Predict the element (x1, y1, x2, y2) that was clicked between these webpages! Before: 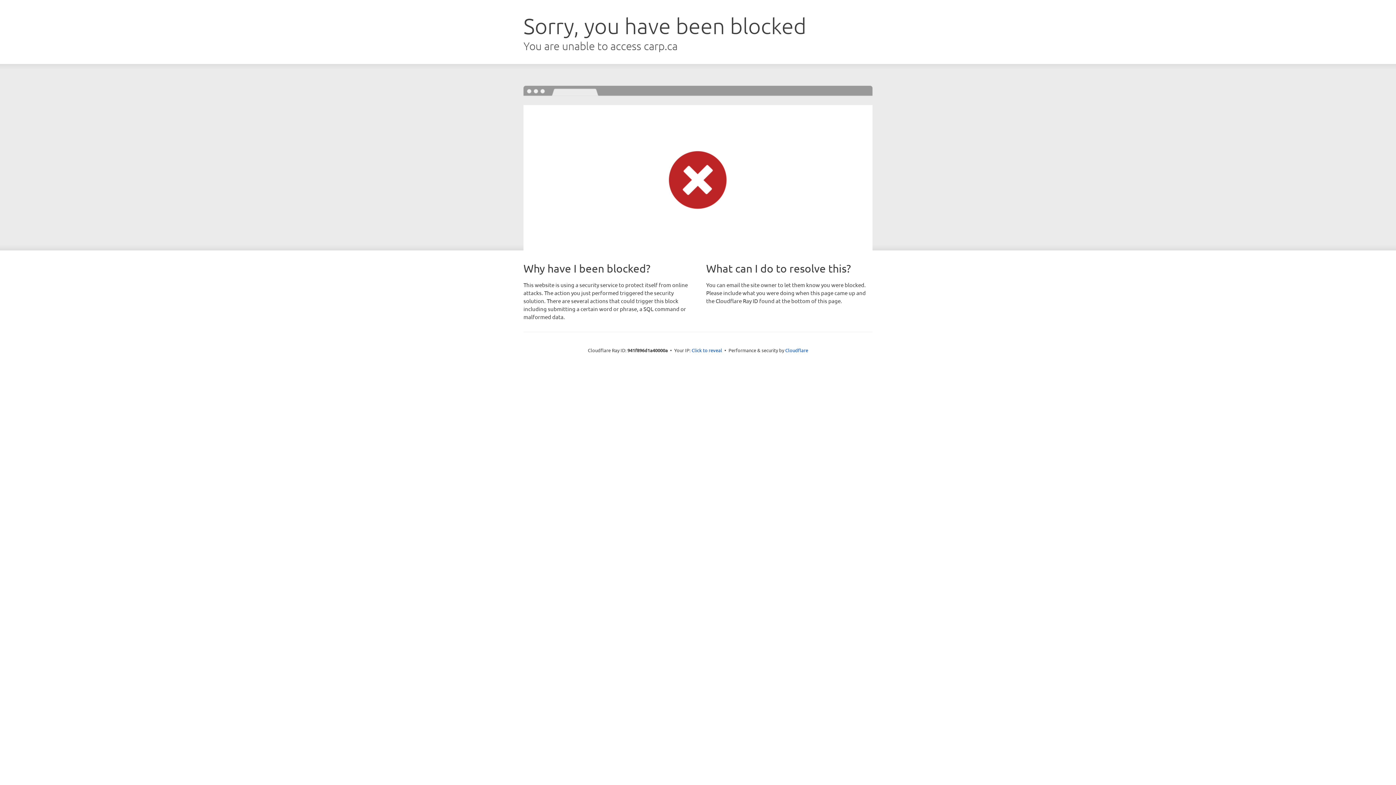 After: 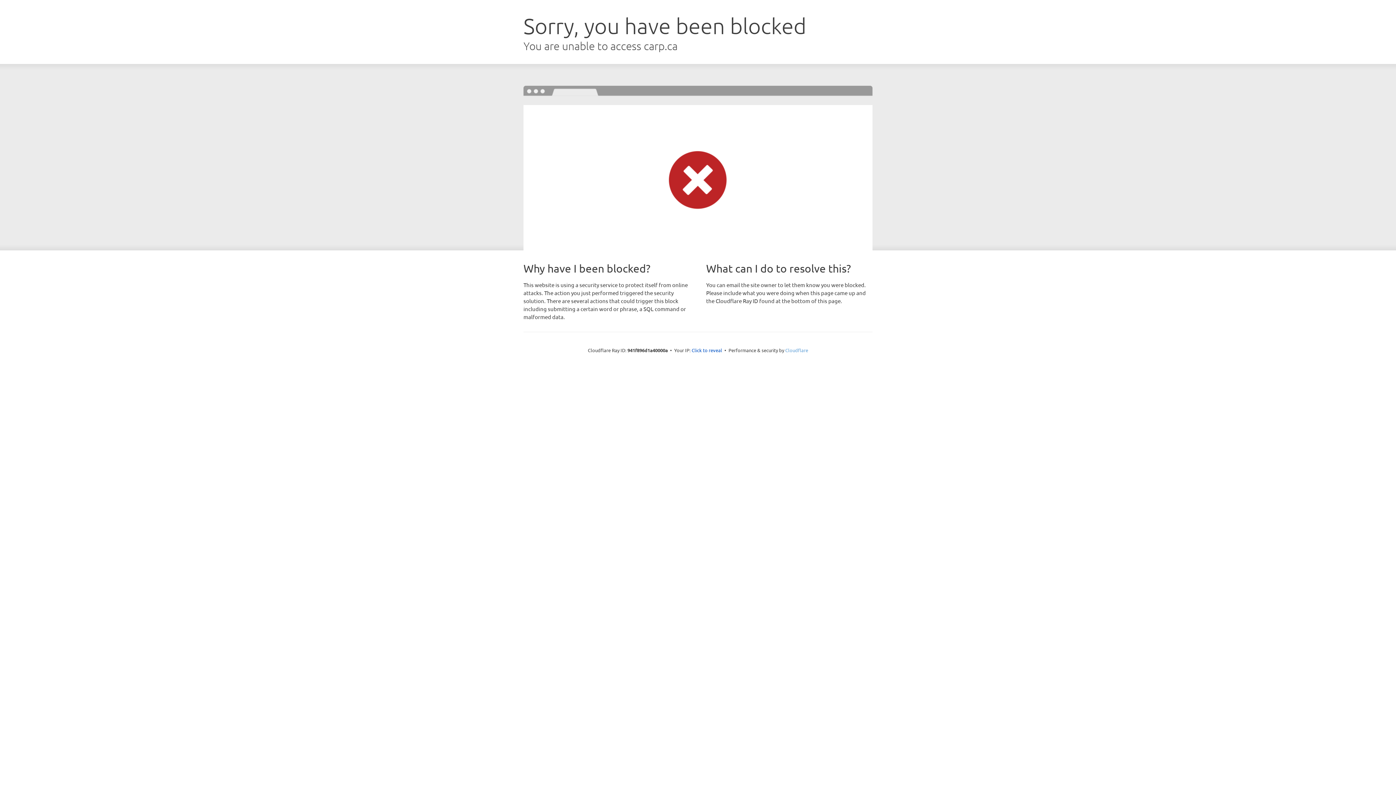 Action: label: Cloudflare bbox: (785, 347, 808, 353)